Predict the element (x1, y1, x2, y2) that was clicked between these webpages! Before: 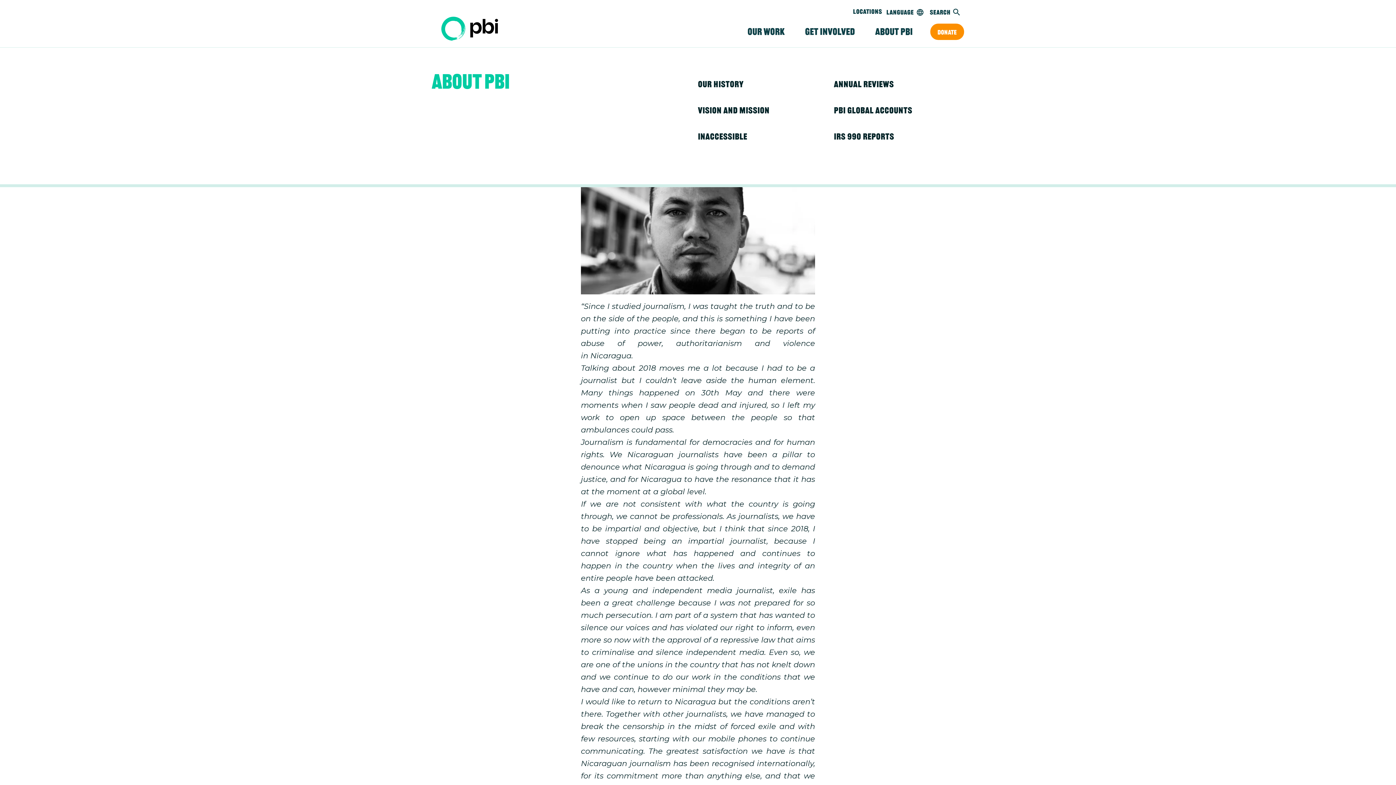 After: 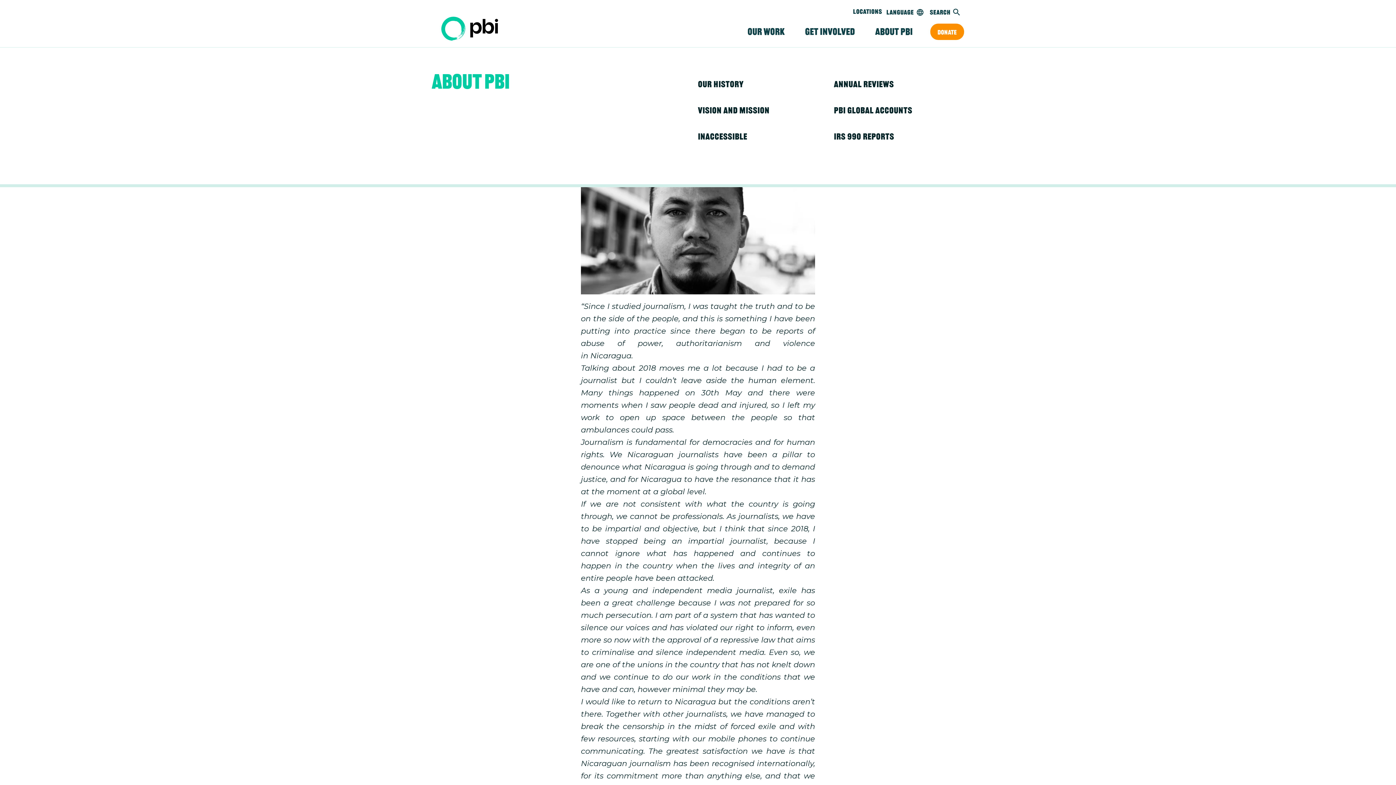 Action: bbox: (927, 7, 964, 16) label: Search